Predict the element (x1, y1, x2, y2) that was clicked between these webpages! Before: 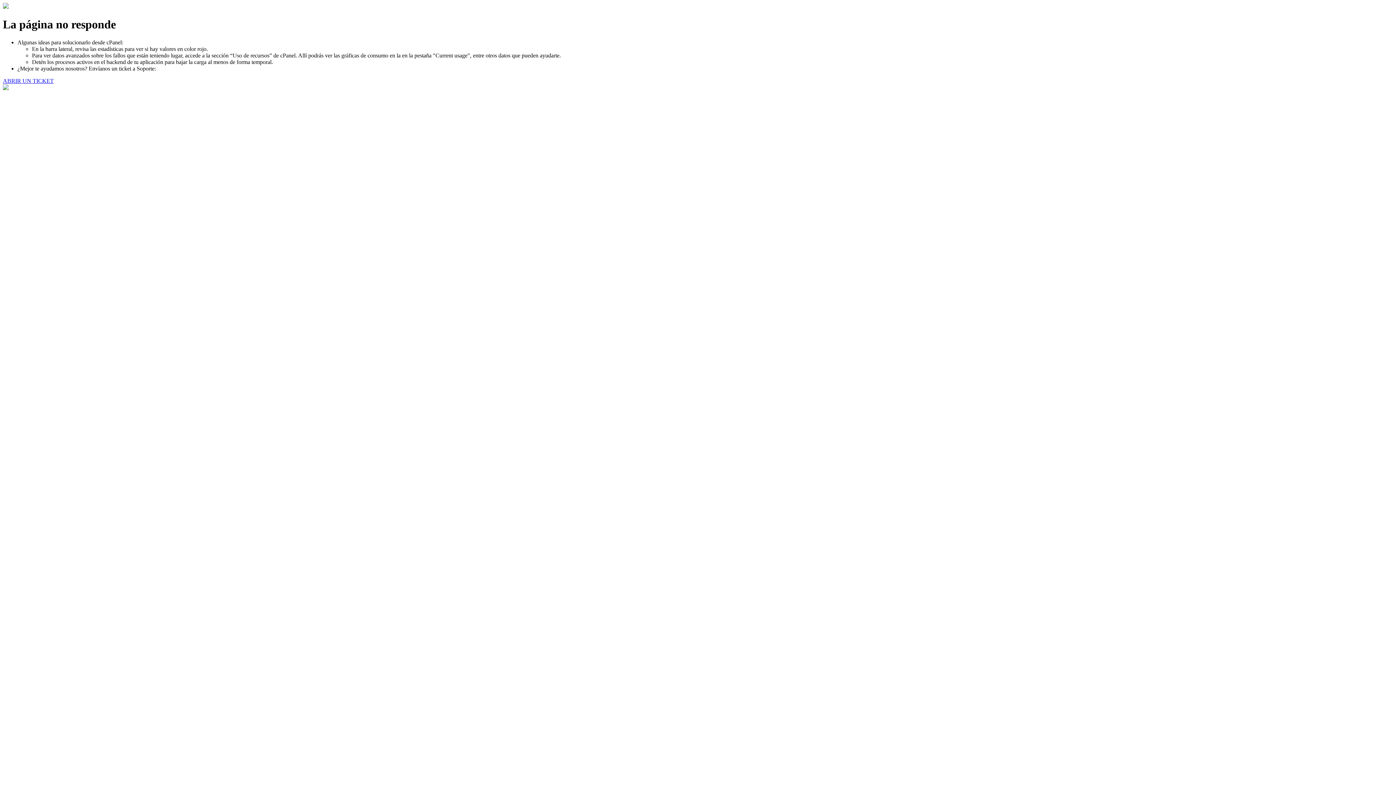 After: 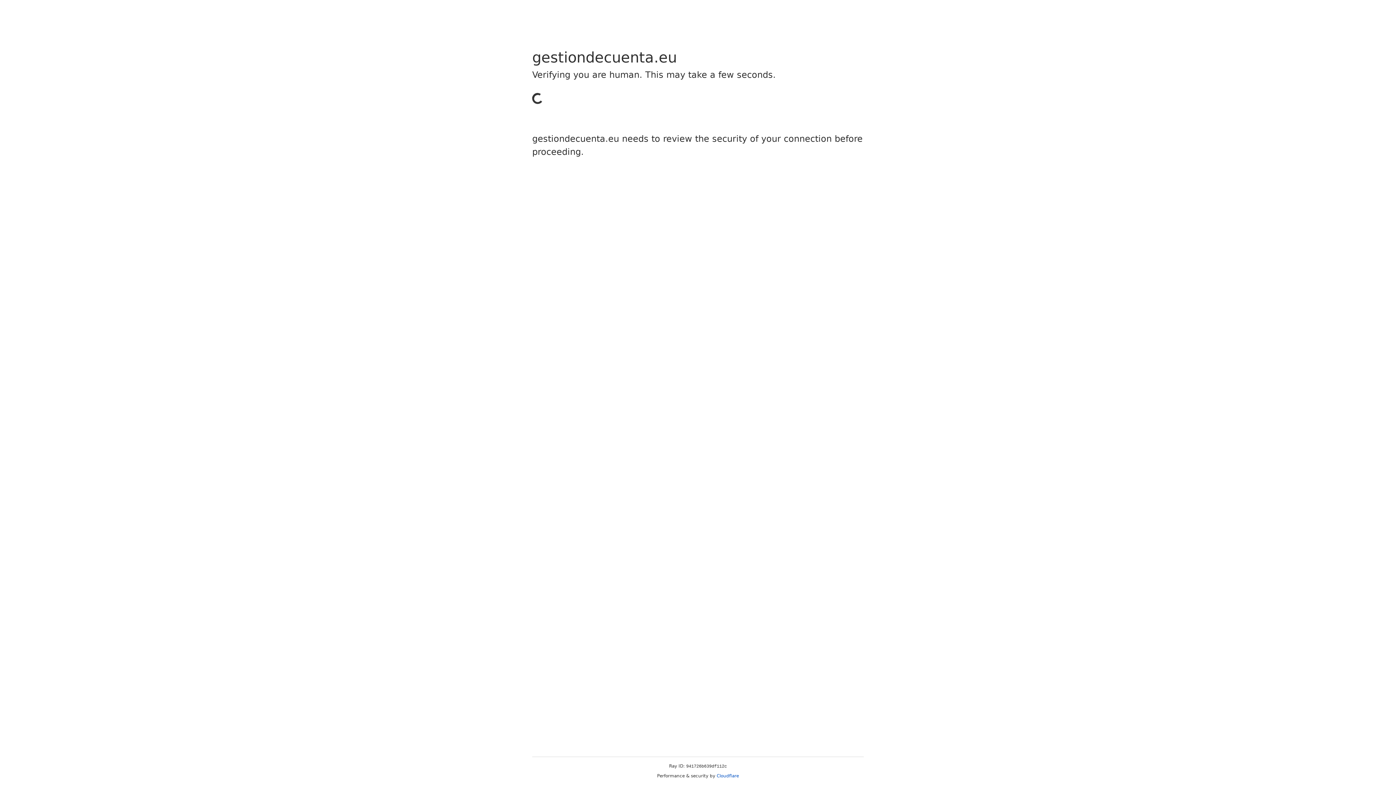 Action: bbox: (2, 77, 53, 83) label: ABRIR UN TICKET